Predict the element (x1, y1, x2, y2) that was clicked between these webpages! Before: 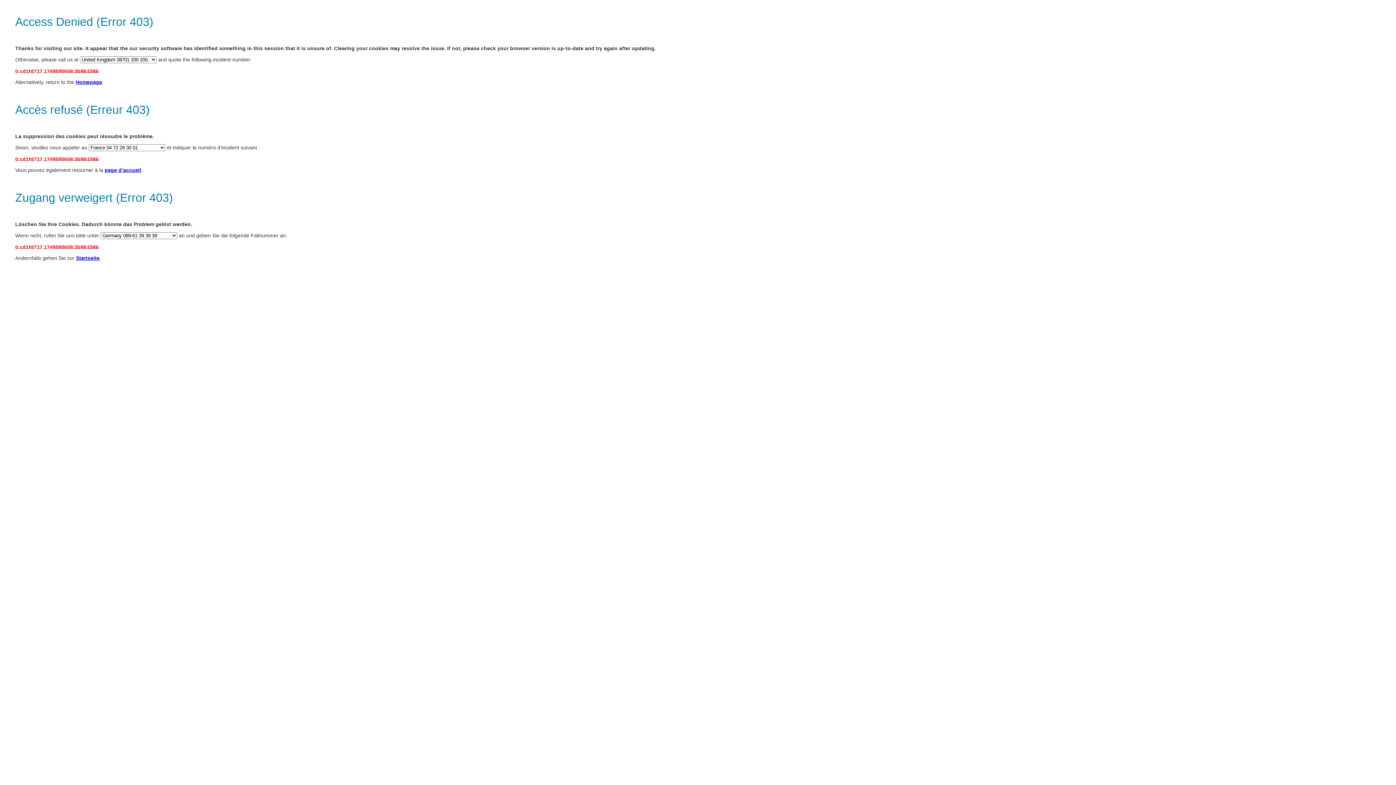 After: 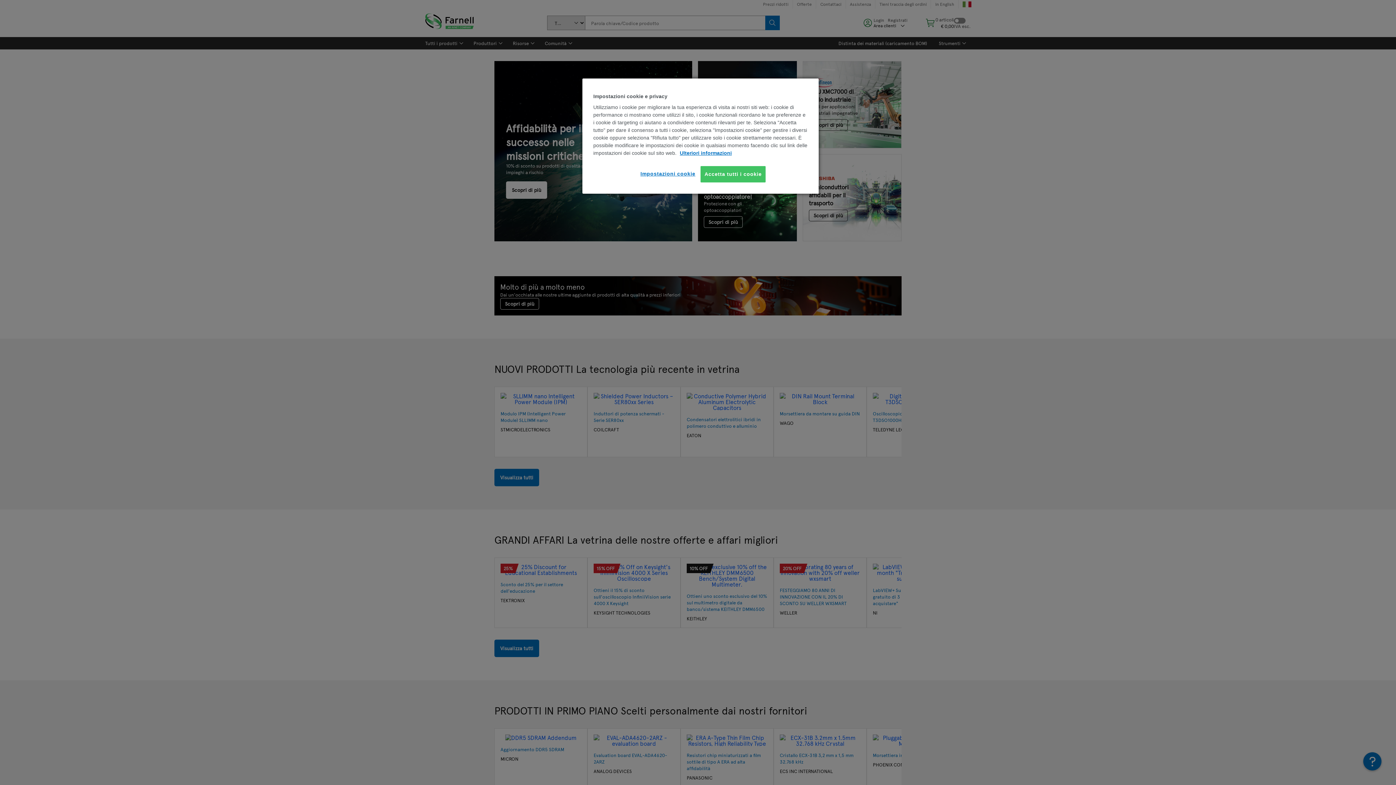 Action: label: Startseite bbox: (76, 255, 99, 261)